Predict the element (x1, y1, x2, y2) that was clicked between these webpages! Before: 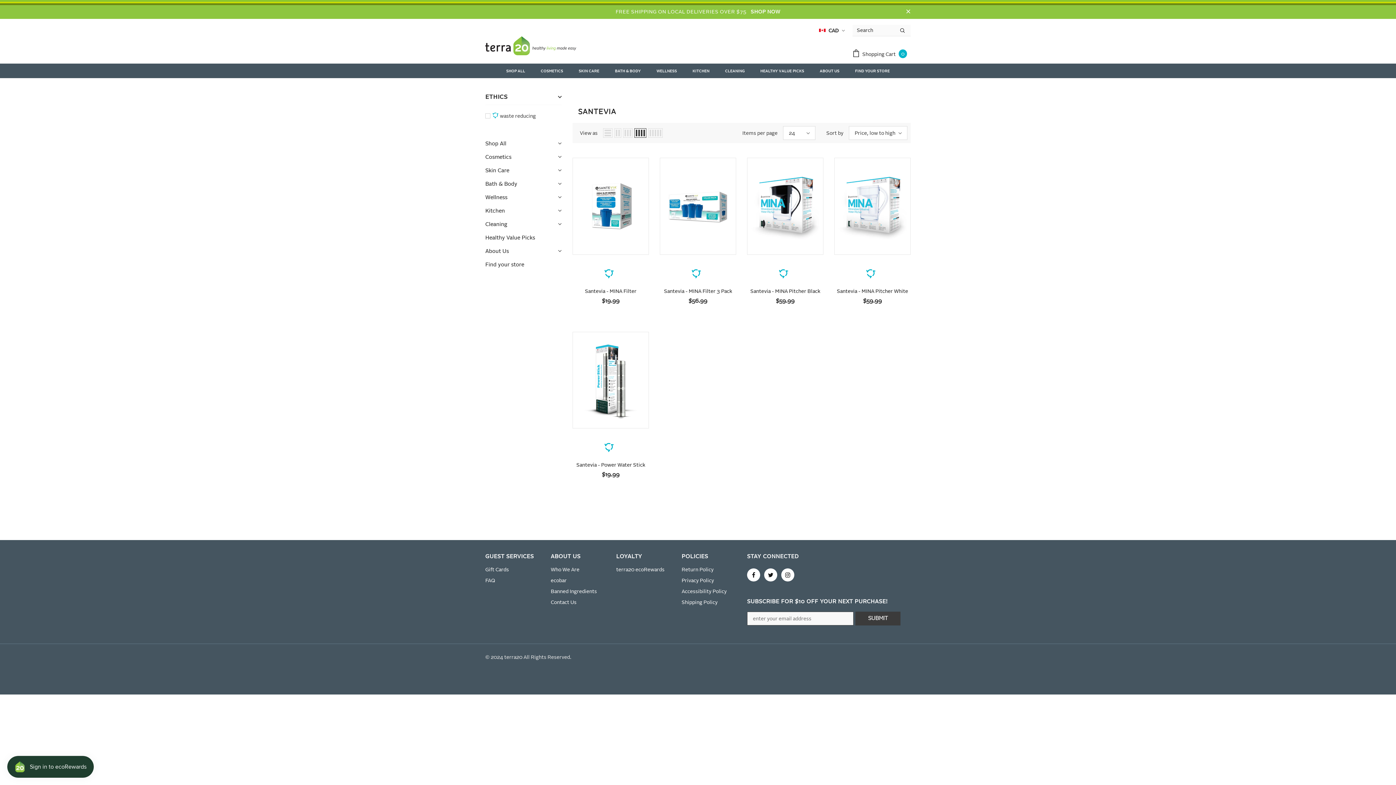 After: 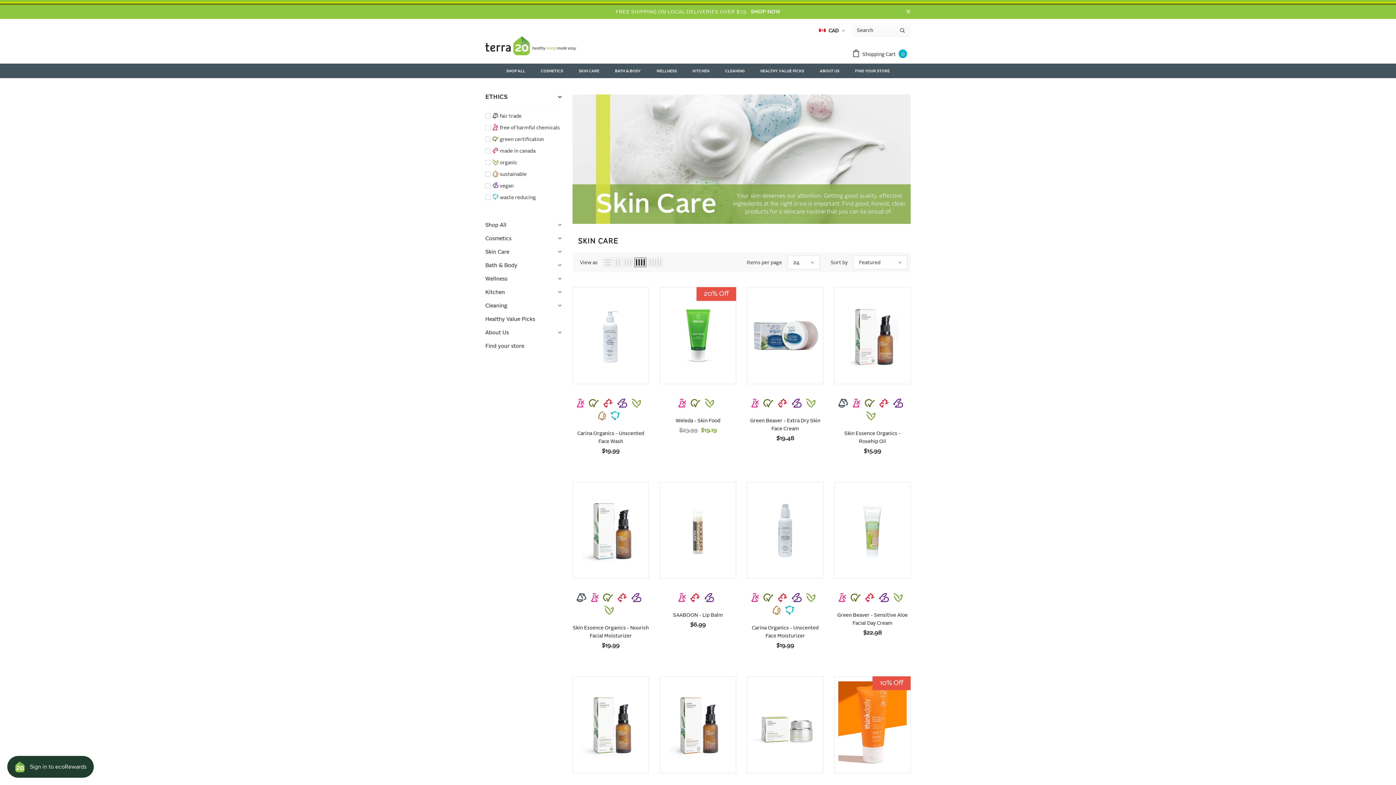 Action: bbox: (578, 63, 599, 78) label: SKIN CARE